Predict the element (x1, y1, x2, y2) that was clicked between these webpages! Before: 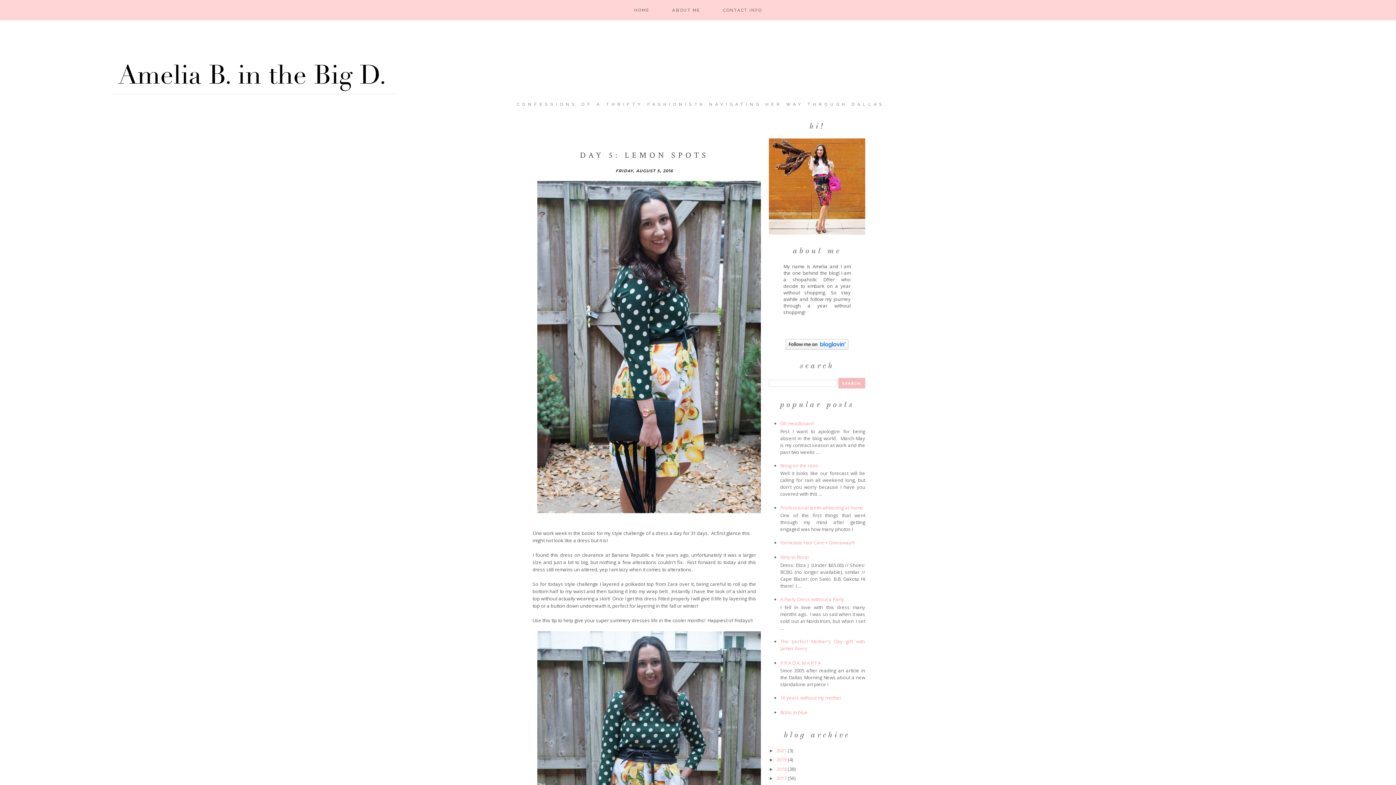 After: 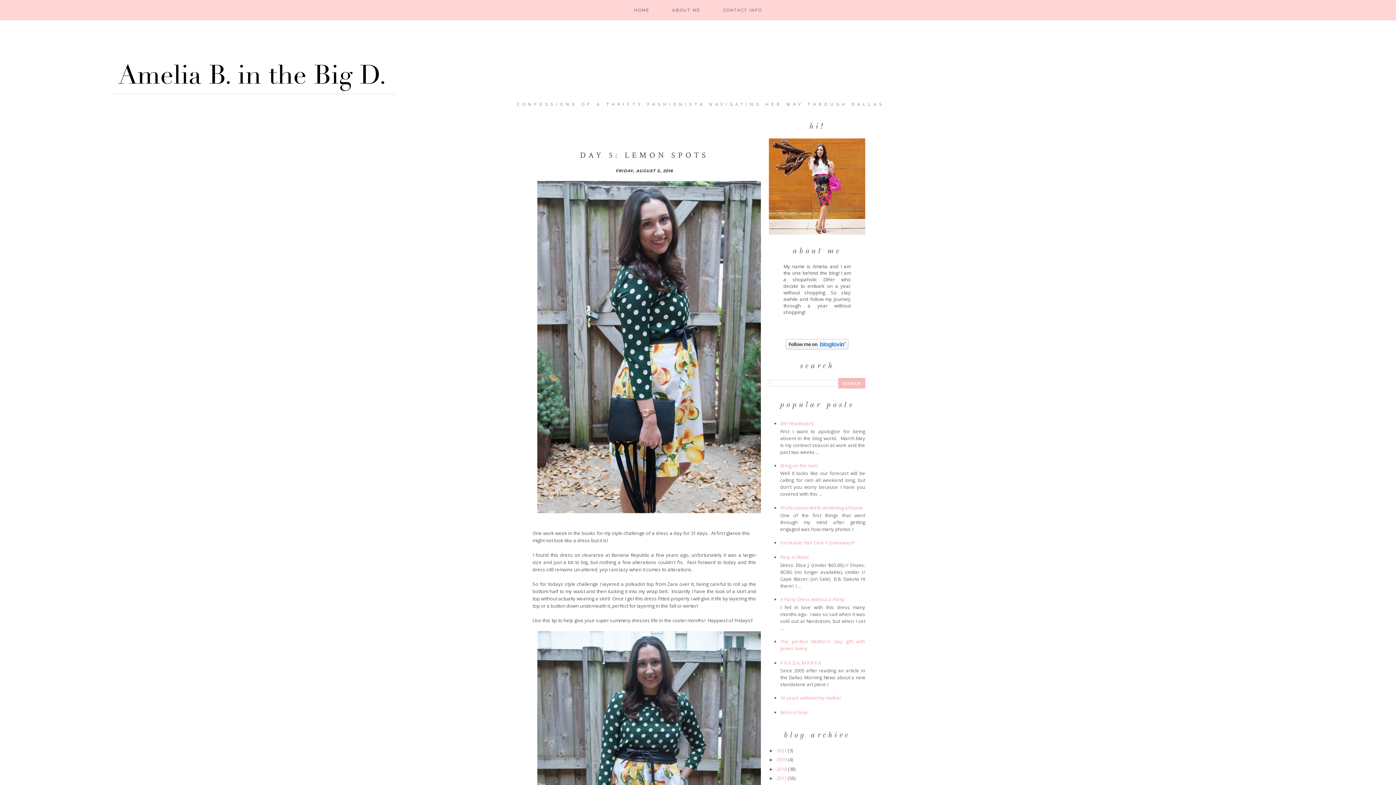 Action: bbox: (785, 344, 848, 351)